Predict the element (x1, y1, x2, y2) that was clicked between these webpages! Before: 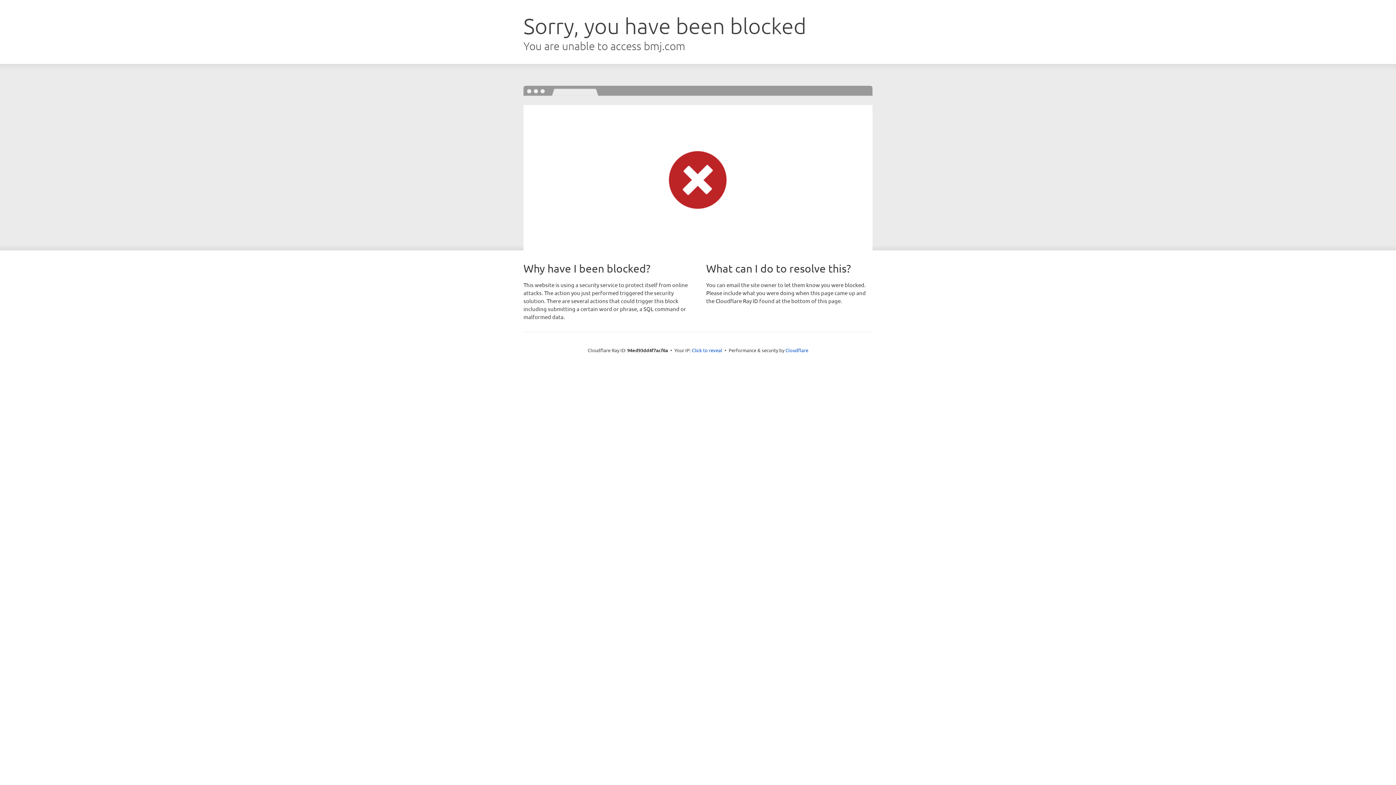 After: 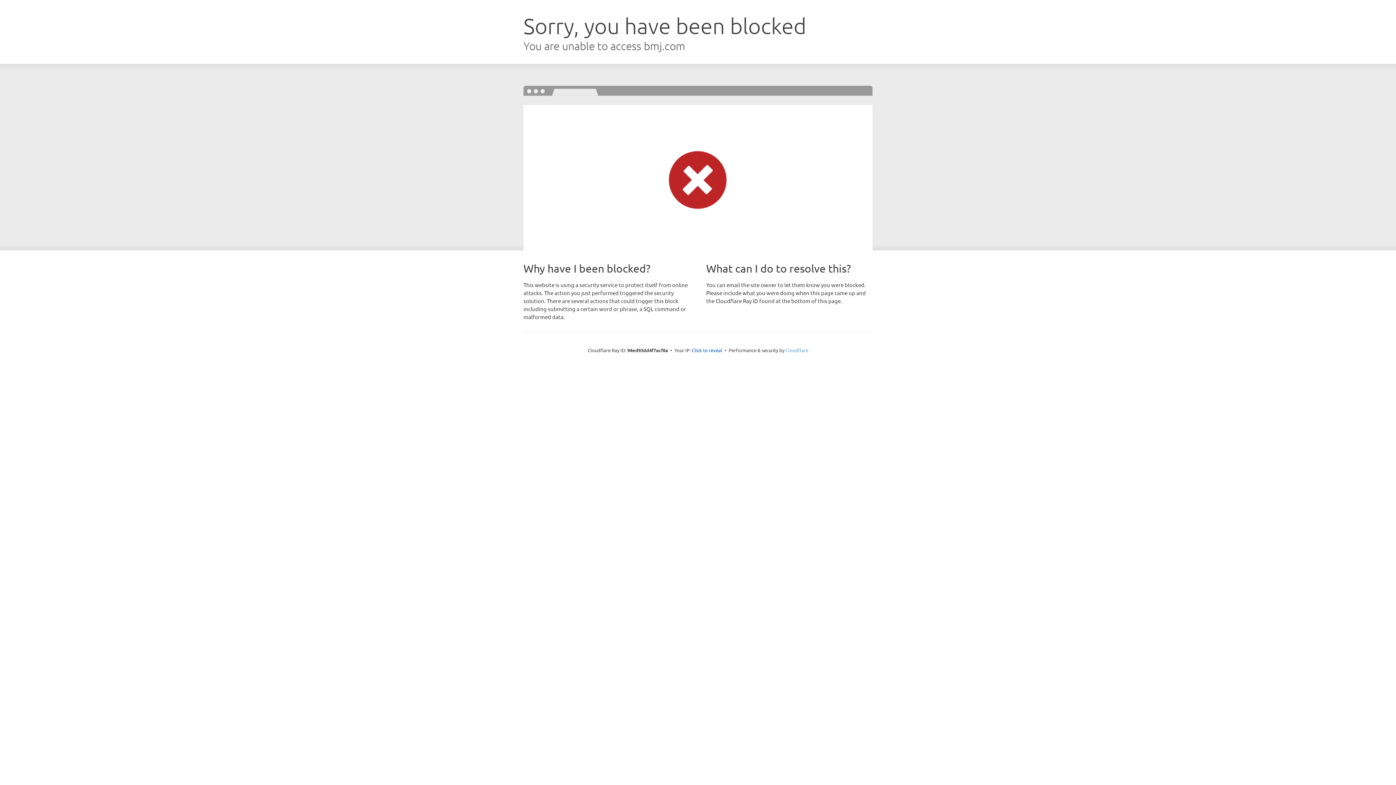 Action: bbox: (785, 347, 808, 353) label: Cloudflare